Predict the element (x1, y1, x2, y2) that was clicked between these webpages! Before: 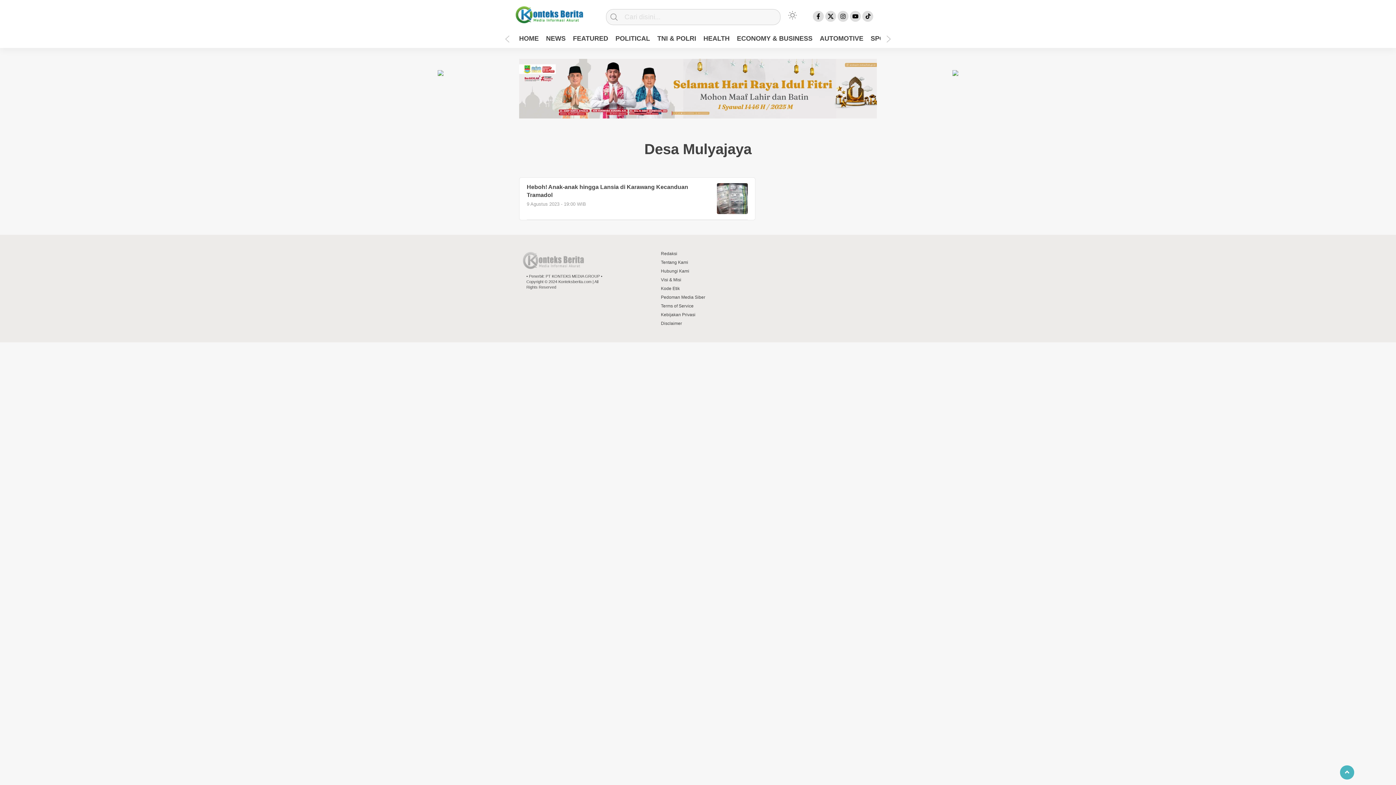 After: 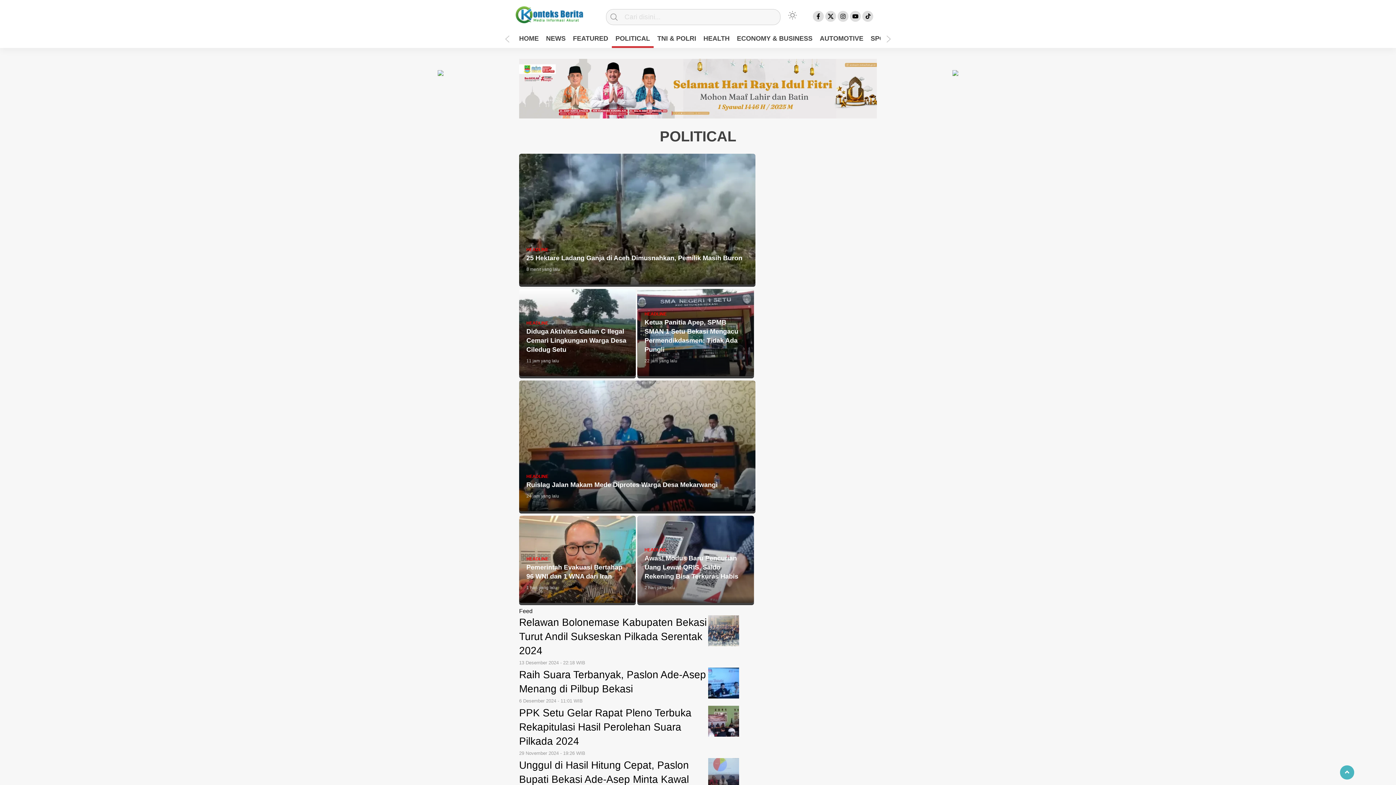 Action: bbox: (612, 32, 653, 46) label: POLITICAL